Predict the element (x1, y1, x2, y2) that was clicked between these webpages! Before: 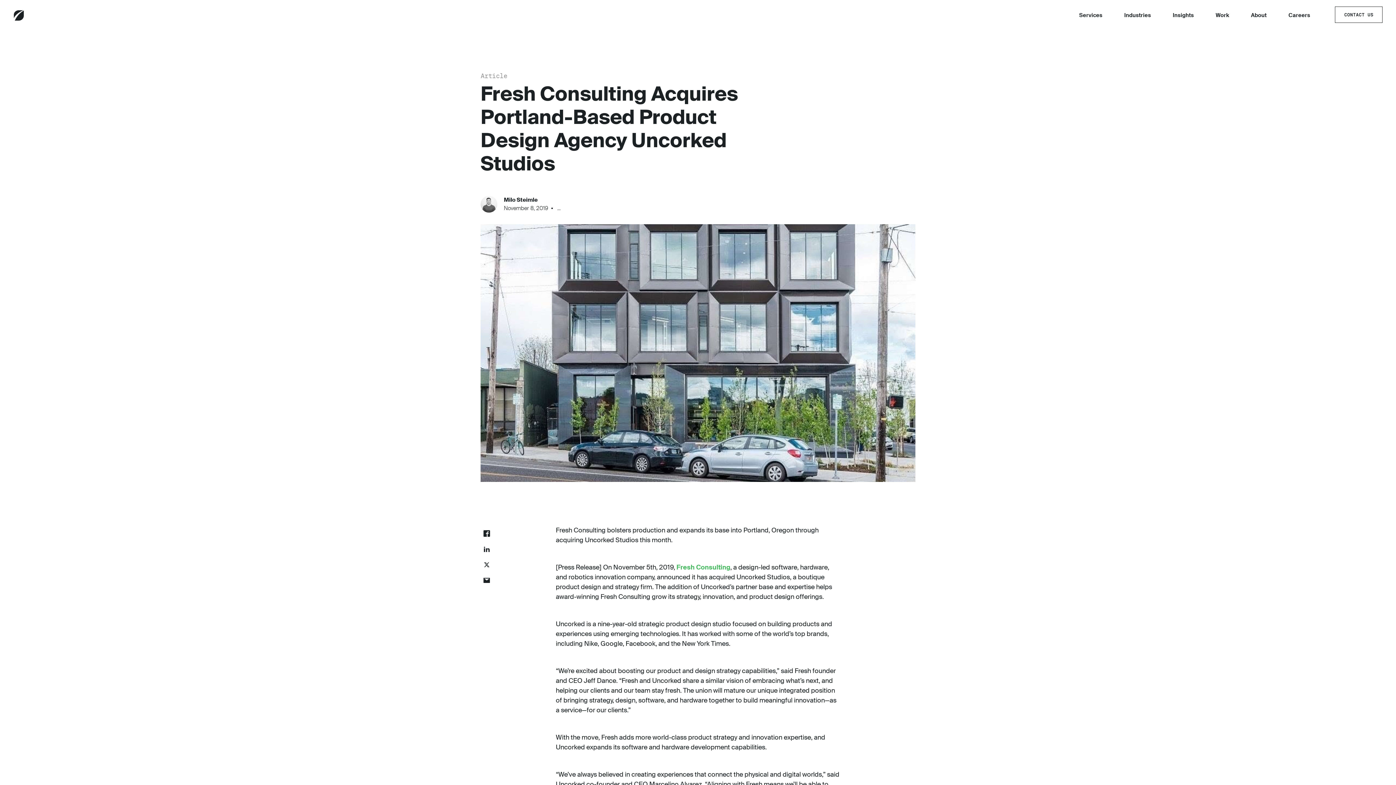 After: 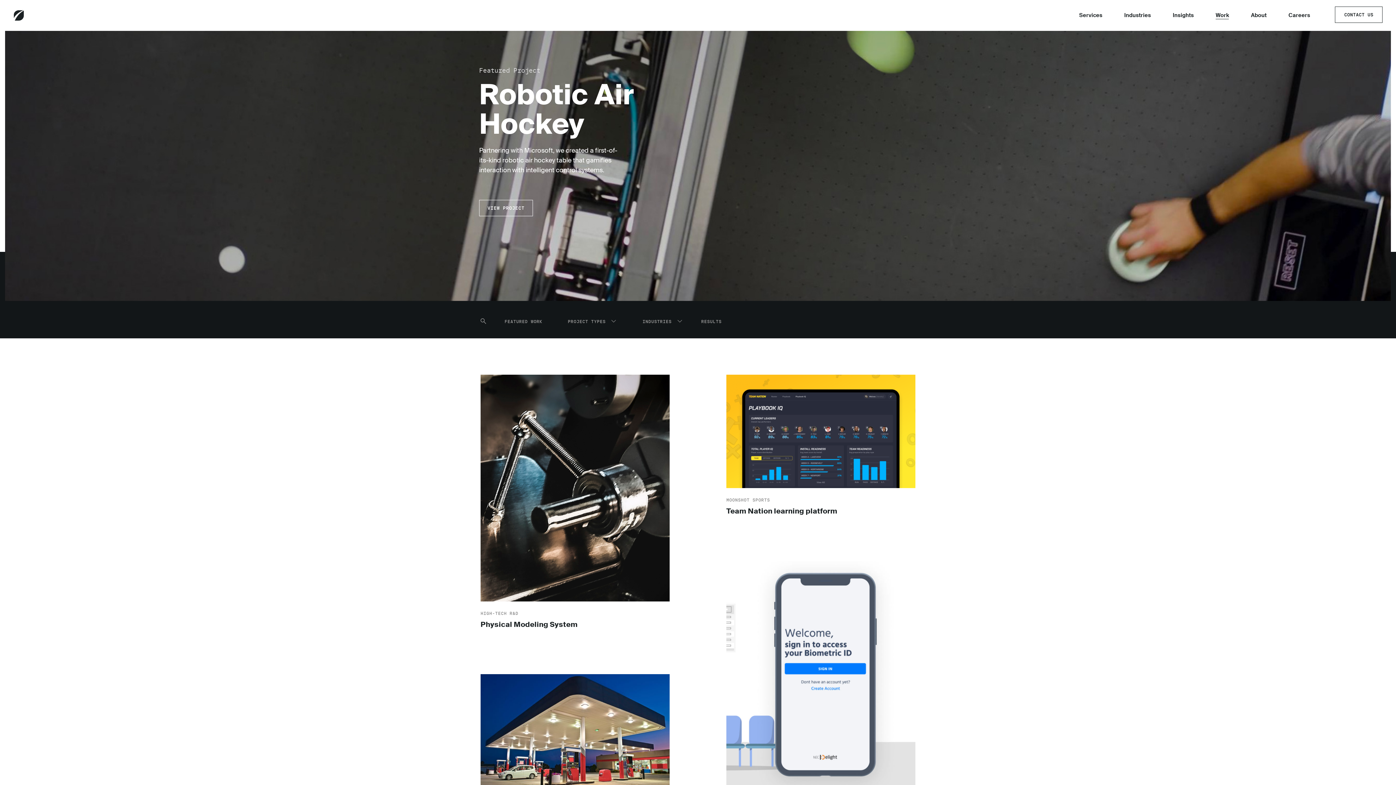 Action: bbox: (1216, 11, 1229, 21) label: Work